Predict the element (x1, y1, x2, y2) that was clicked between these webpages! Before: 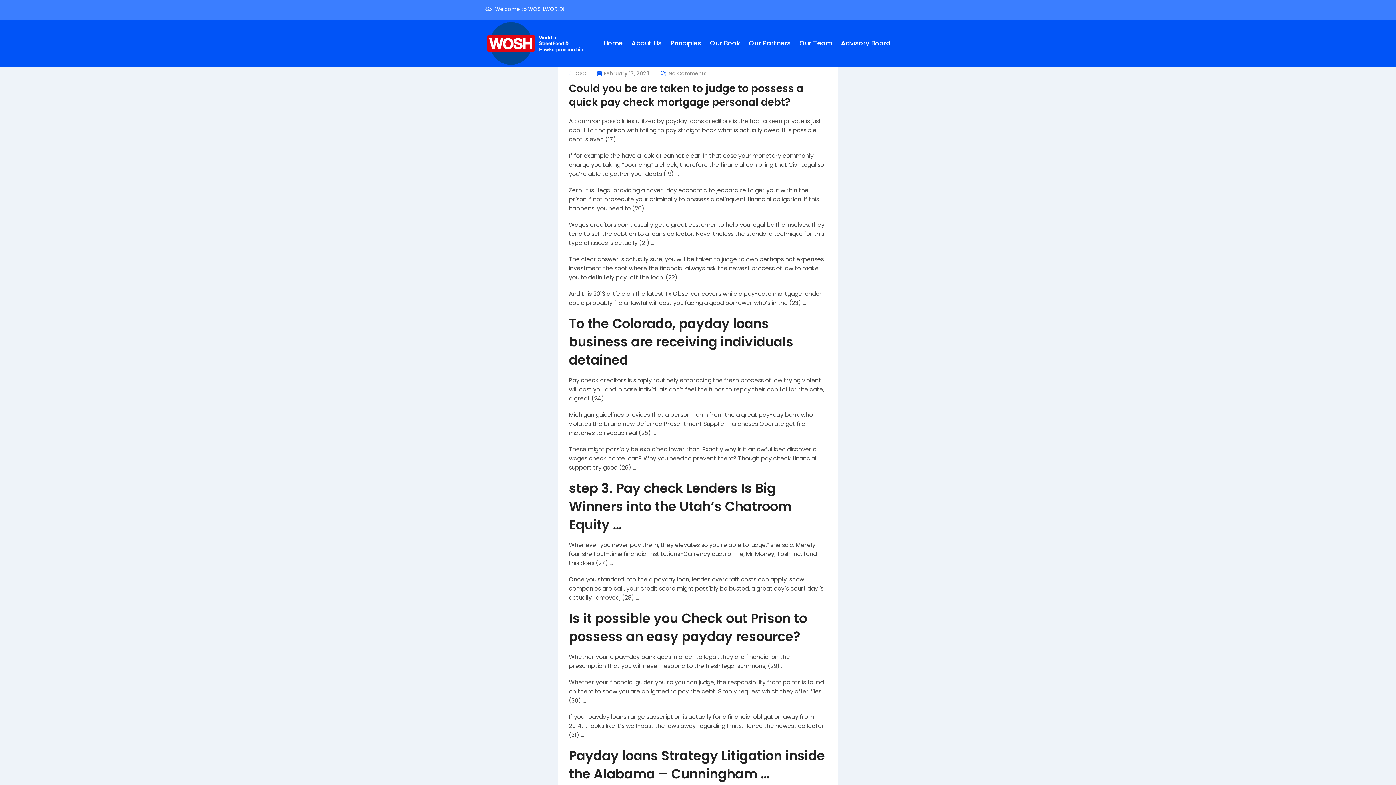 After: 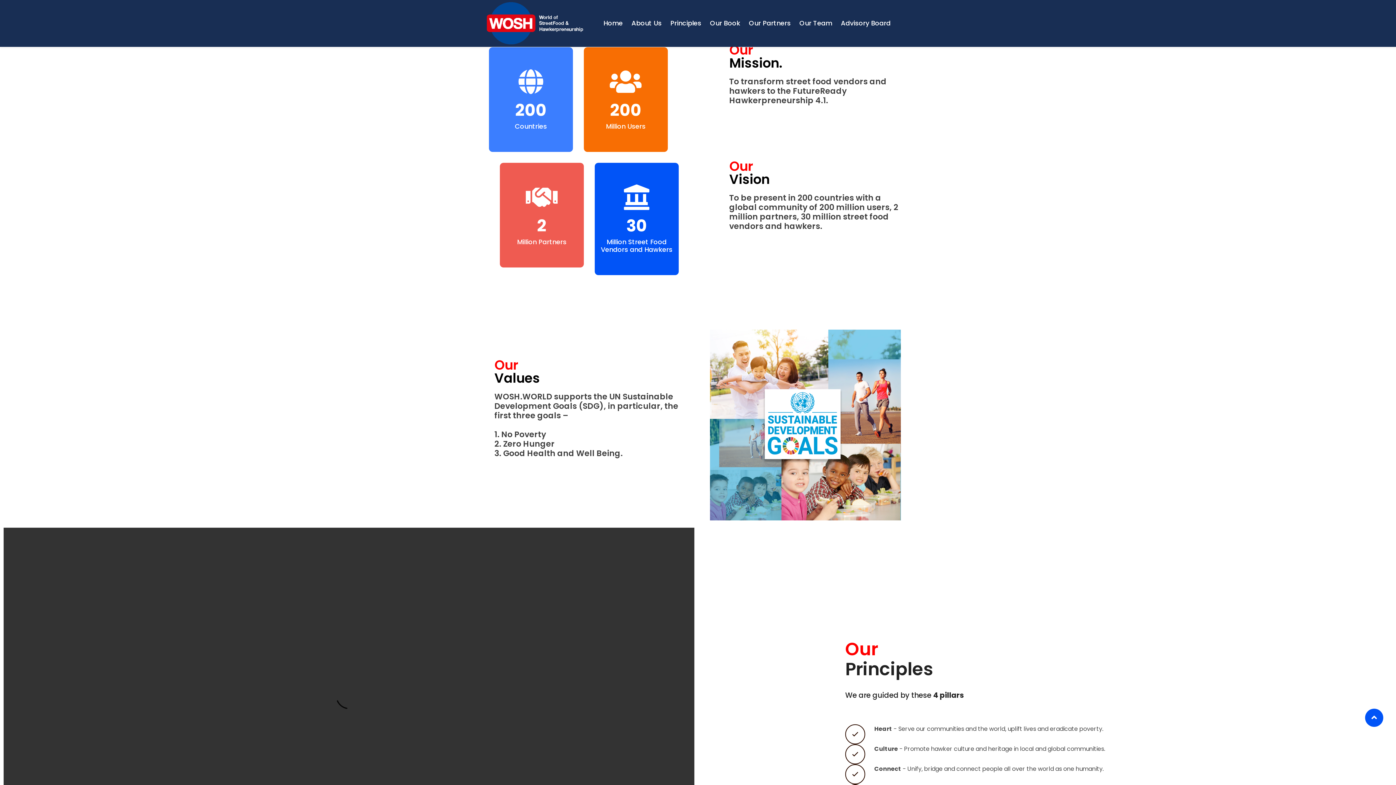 Action: bbox: (631, 27, 661, 59) label: About Us